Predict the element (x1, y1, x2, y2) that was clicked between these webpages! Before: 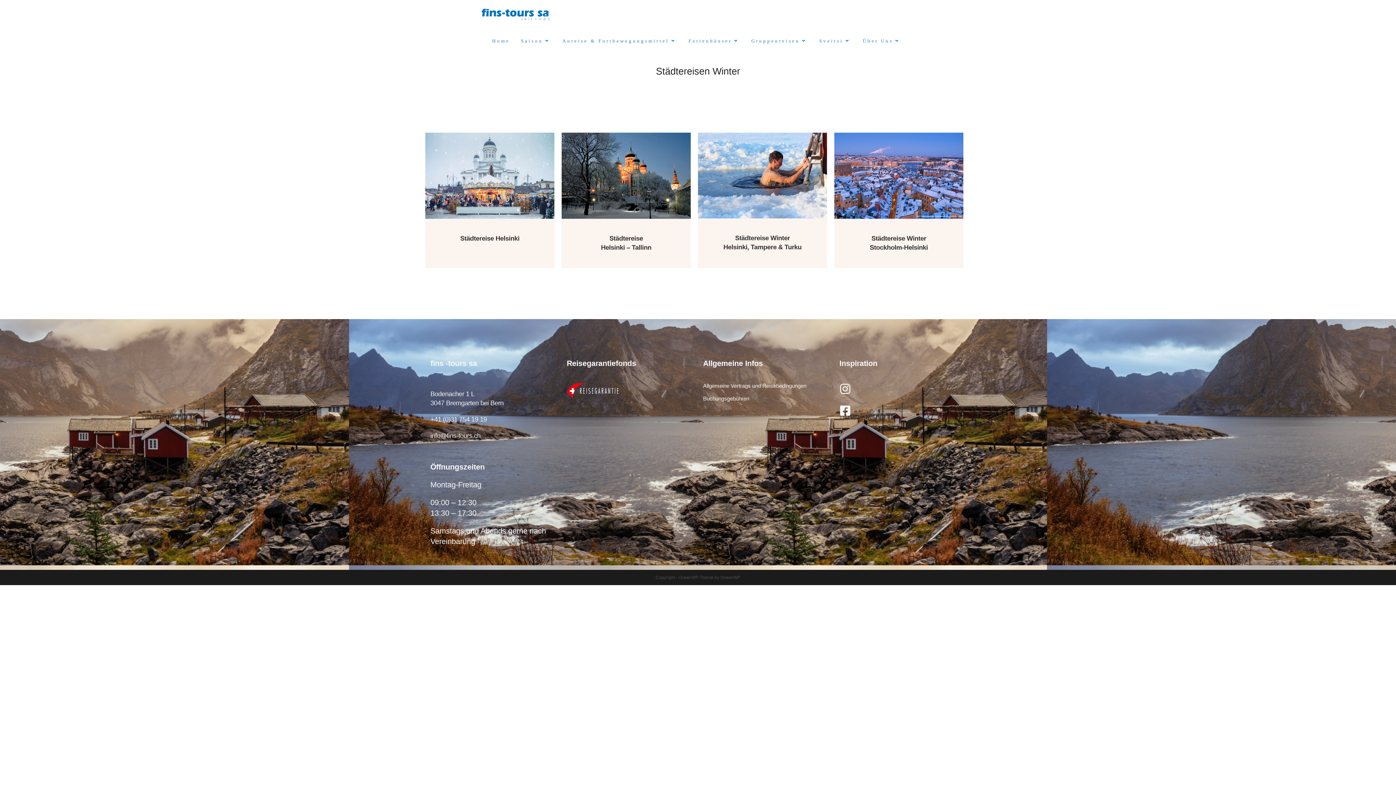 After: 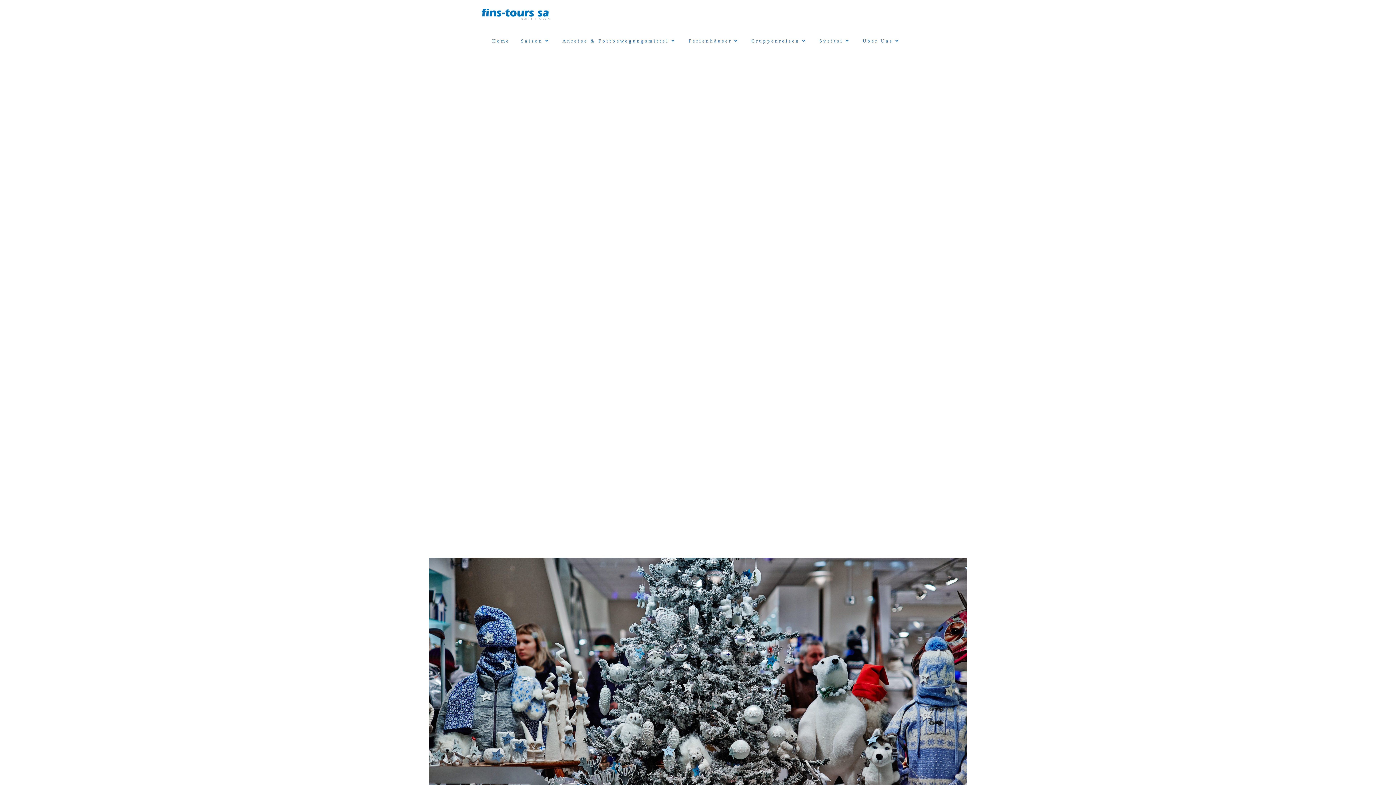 Action: label: Städtereise Helsinki bbox: (460, 234, 519, 242)